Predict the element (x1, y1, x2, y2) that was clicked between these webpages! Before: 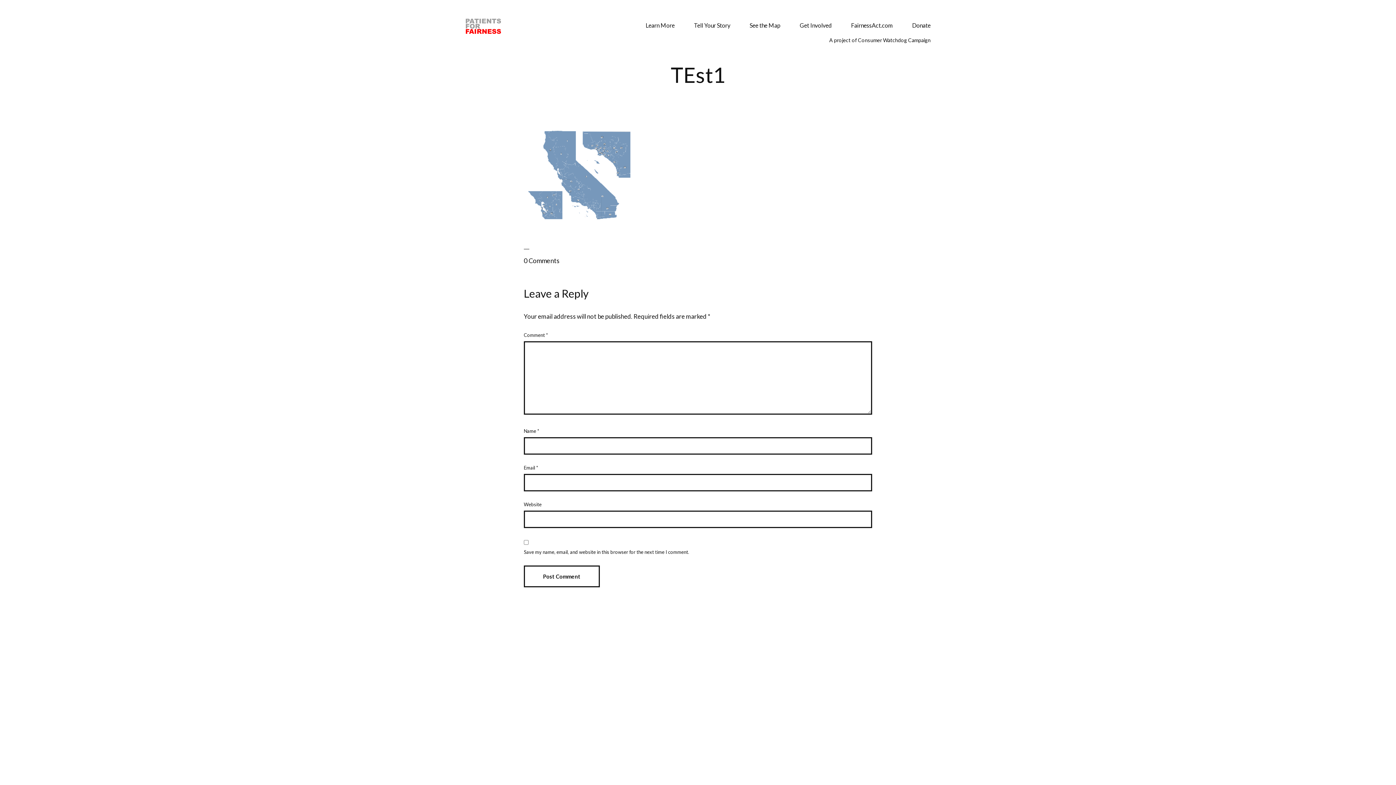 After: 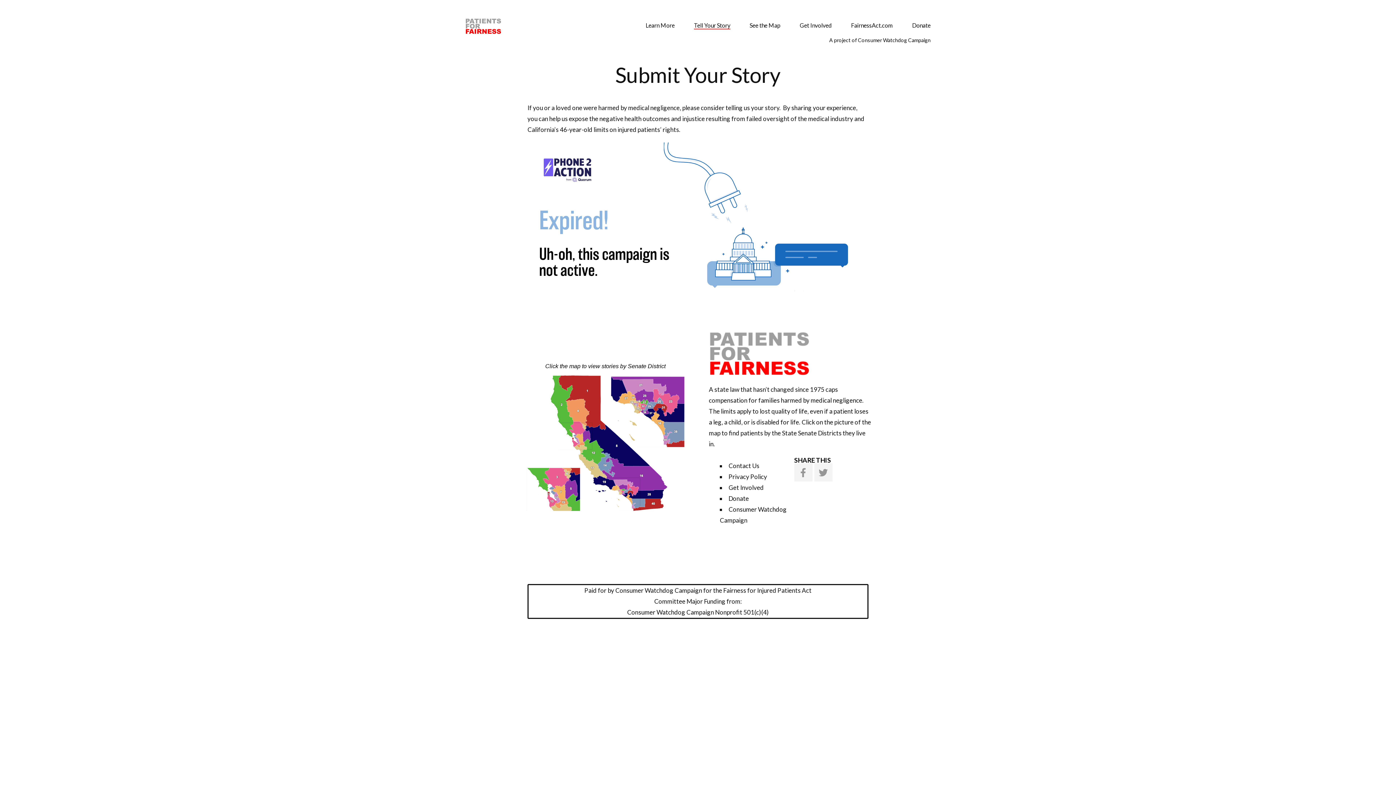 Action: label: Tell Your Story bbox: (694, 21, 730, 28)